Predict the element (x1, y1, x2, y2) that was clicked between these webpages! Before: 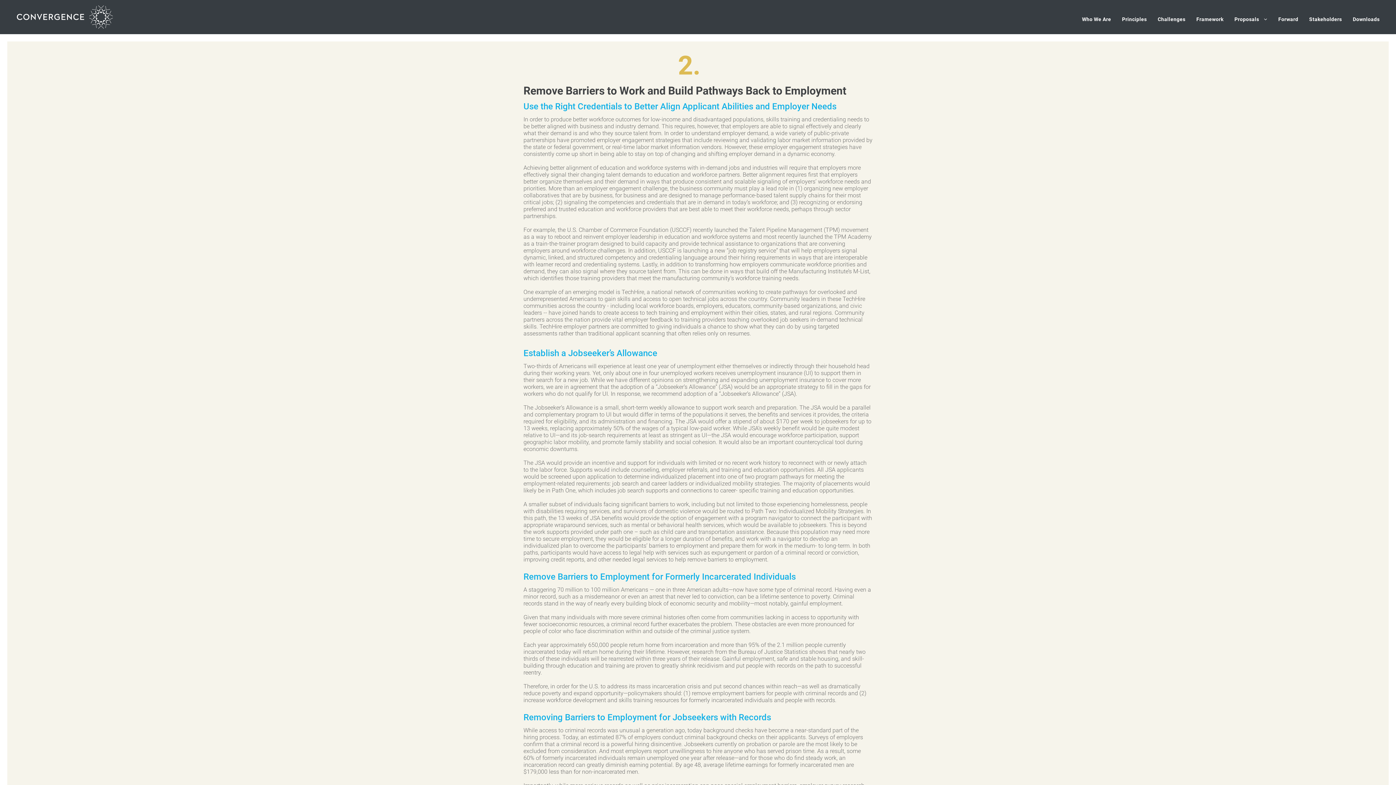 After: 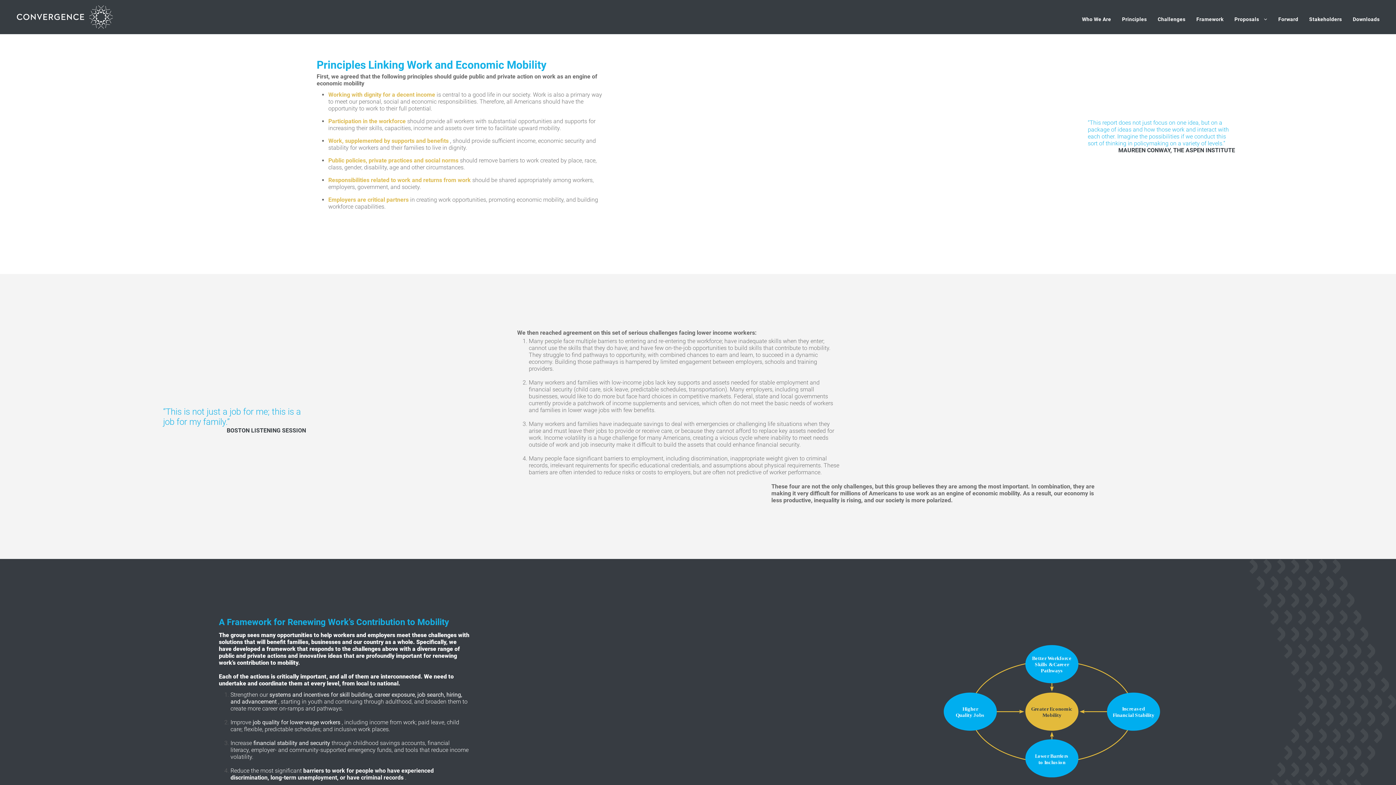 Action: label: Principles bbox: (1116, 14, 1152, 23)